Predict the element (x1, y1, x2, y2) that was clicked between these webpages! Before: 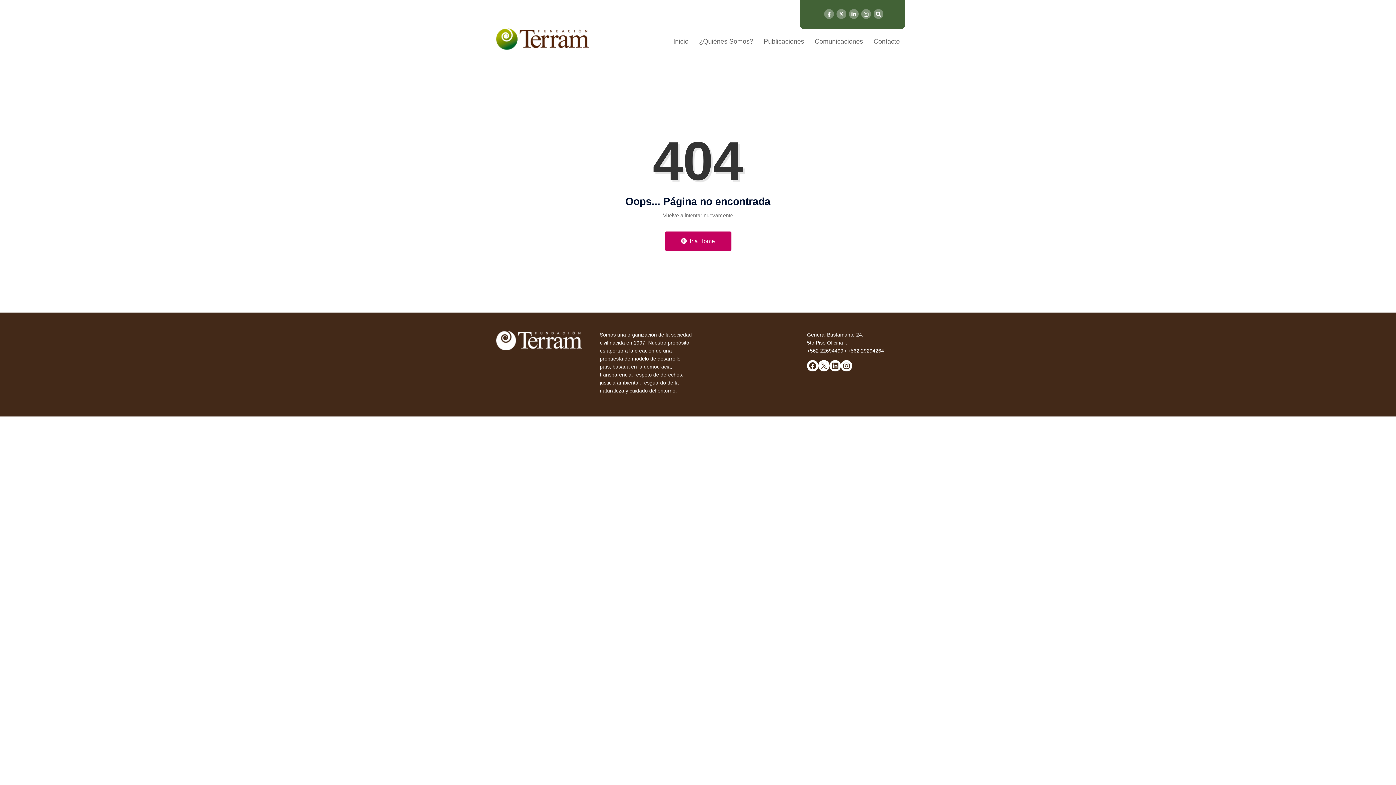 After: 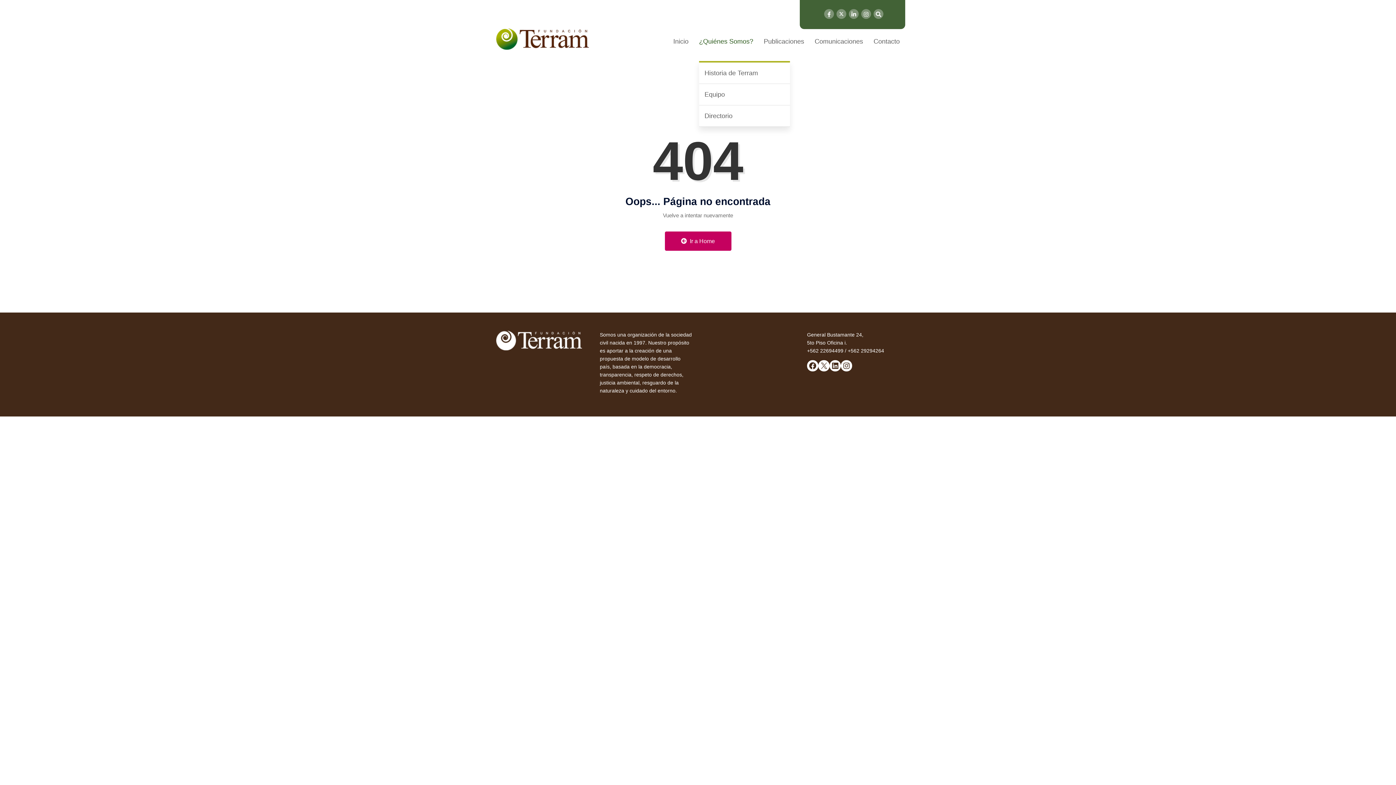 Action: label: ¿Quiénes Somos? bbox: (699, 21, 753, 61)